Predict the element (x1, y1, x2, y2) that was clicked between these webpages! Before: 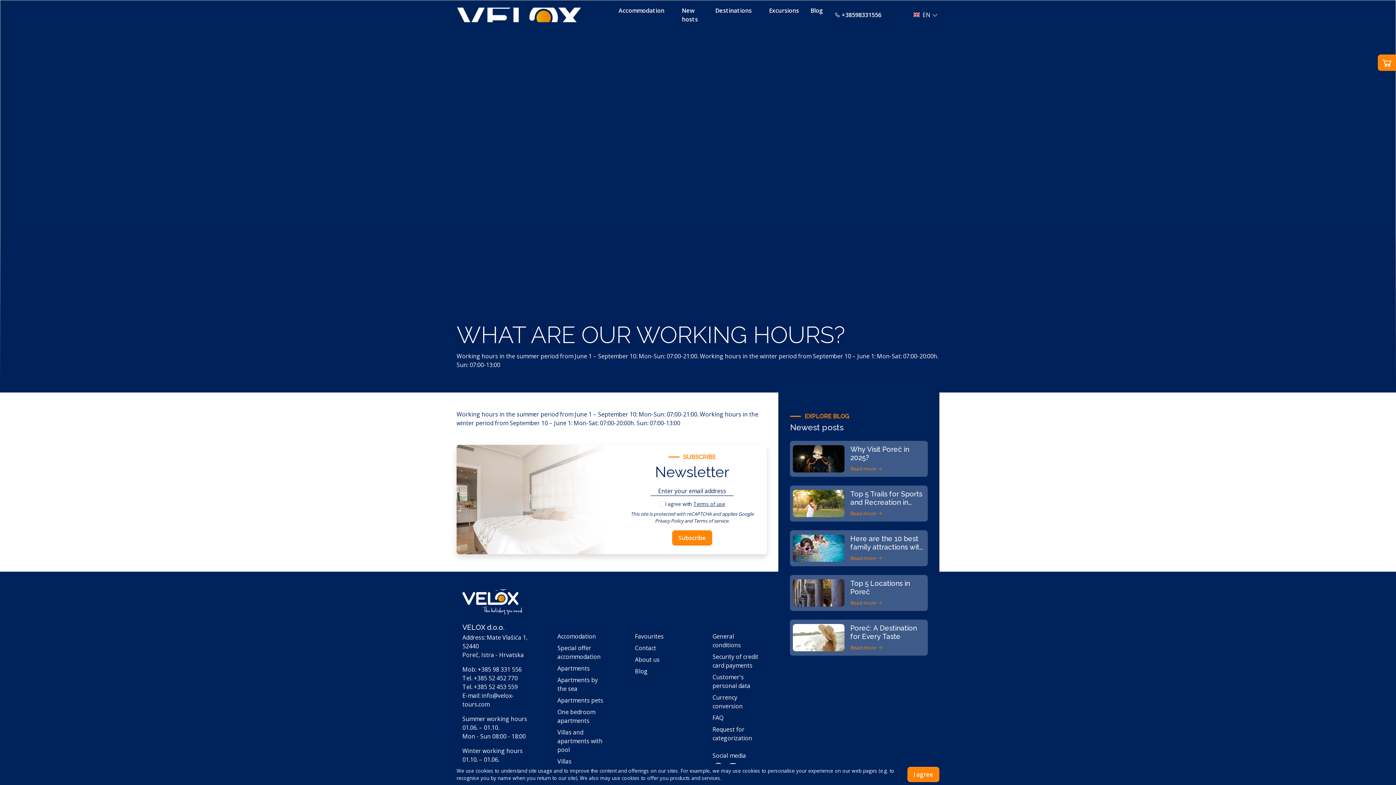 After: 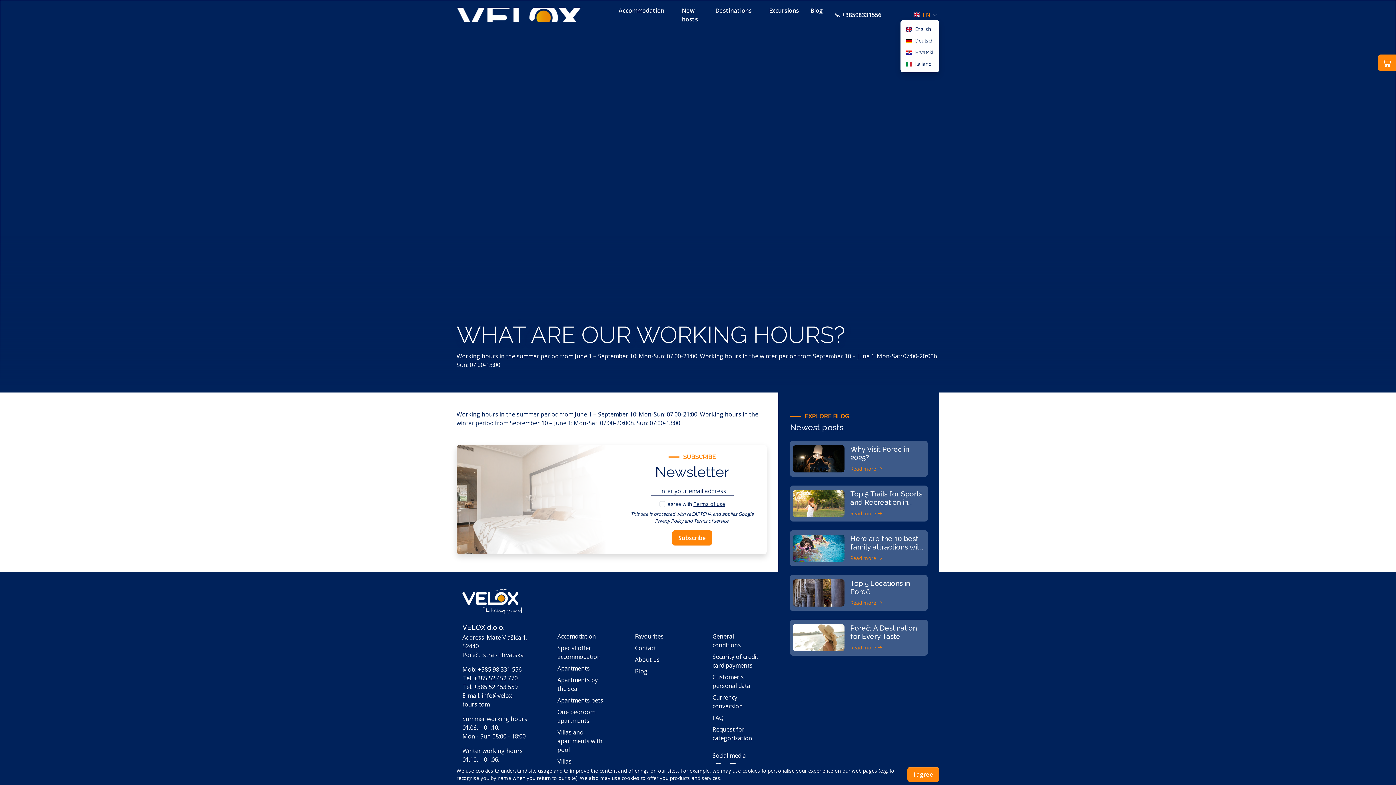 Action: label: Current language bbox: (907, 10, 939, 19)